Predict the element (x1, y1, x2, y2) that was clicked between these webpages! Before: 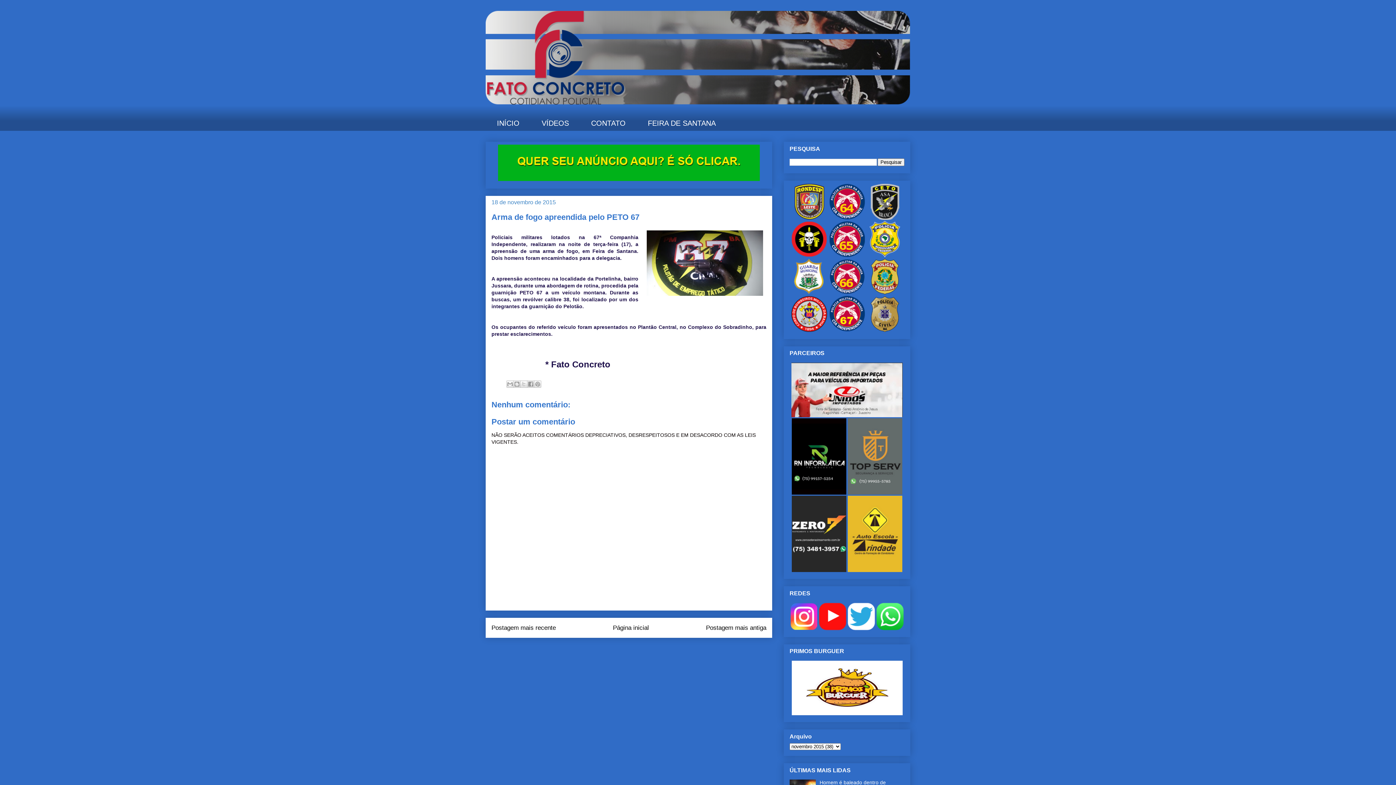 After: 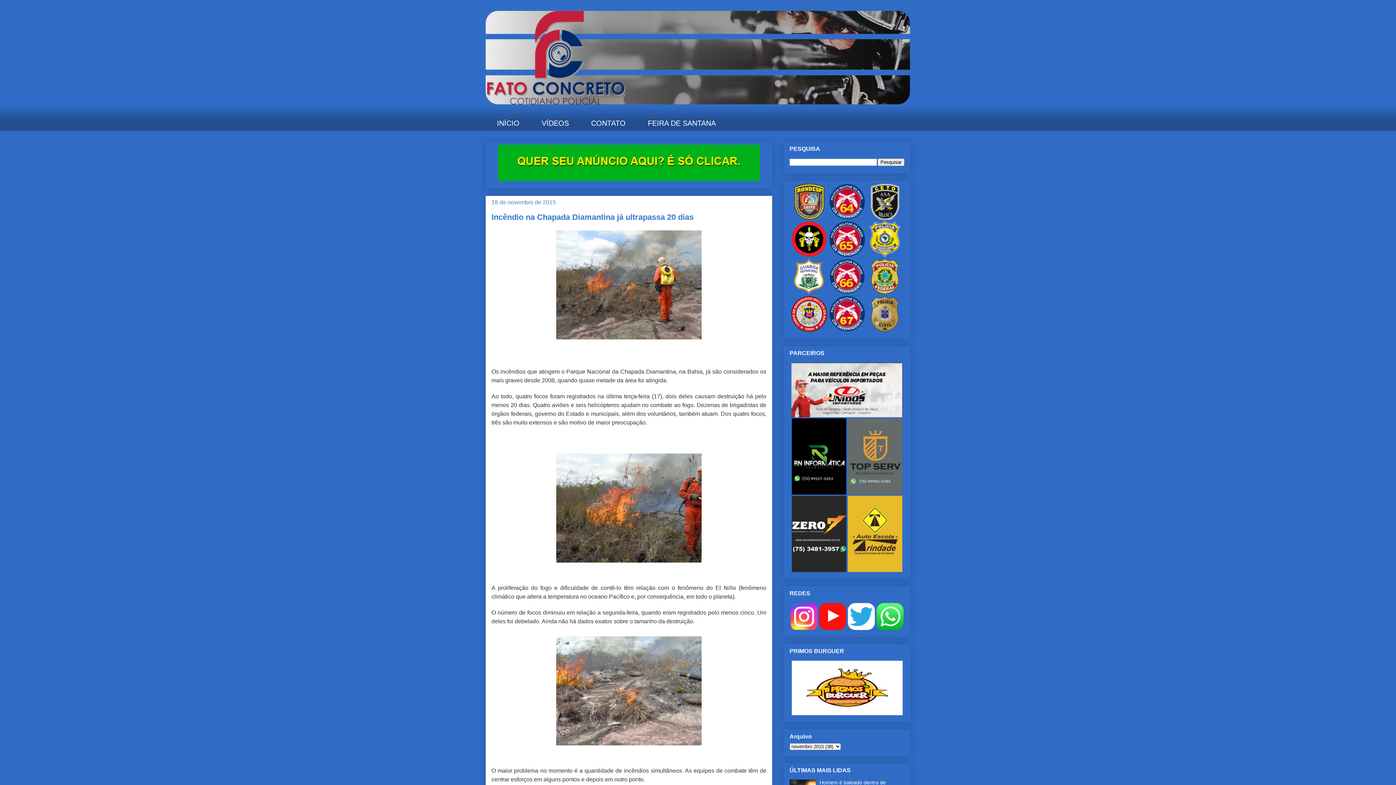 Action: bbox: (491, 624, 556, 631) label: Postagem mais recente